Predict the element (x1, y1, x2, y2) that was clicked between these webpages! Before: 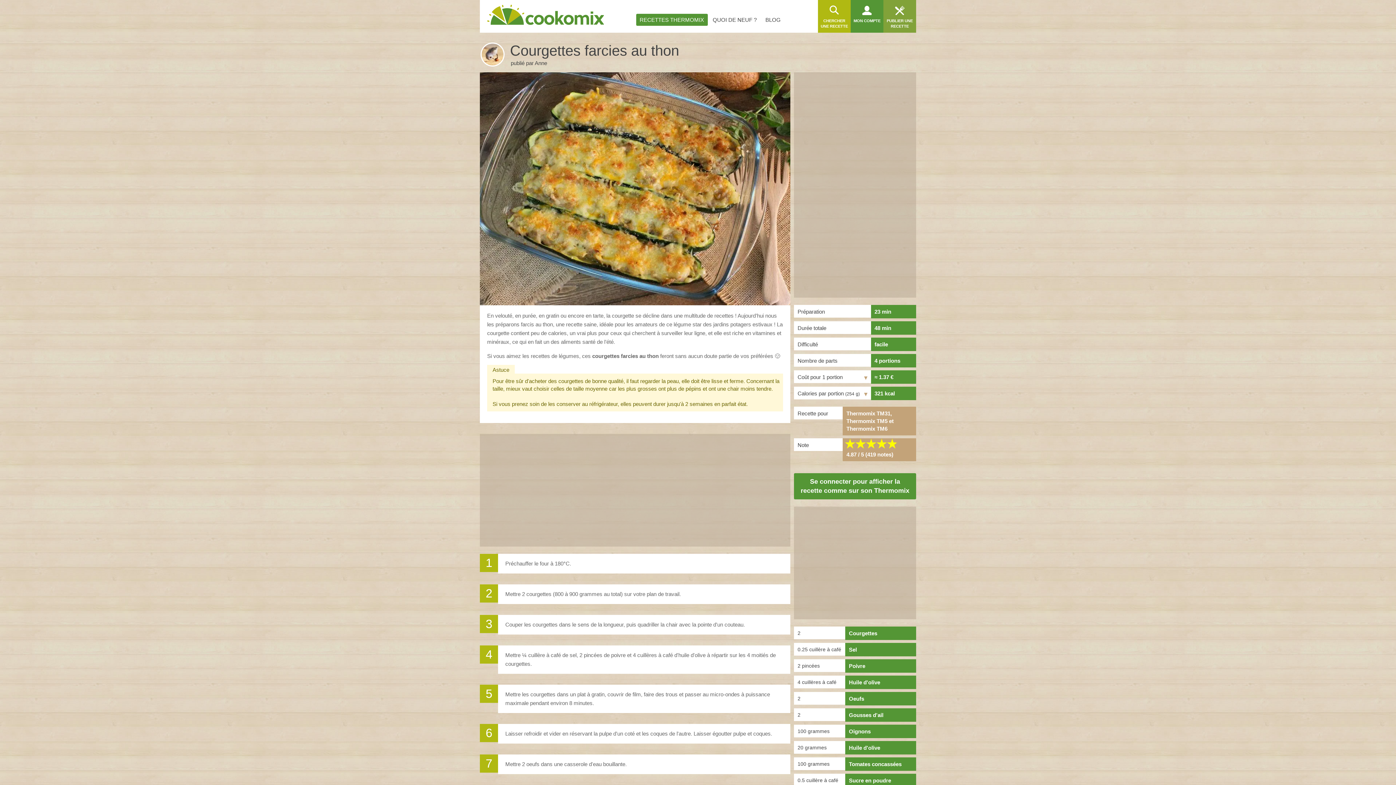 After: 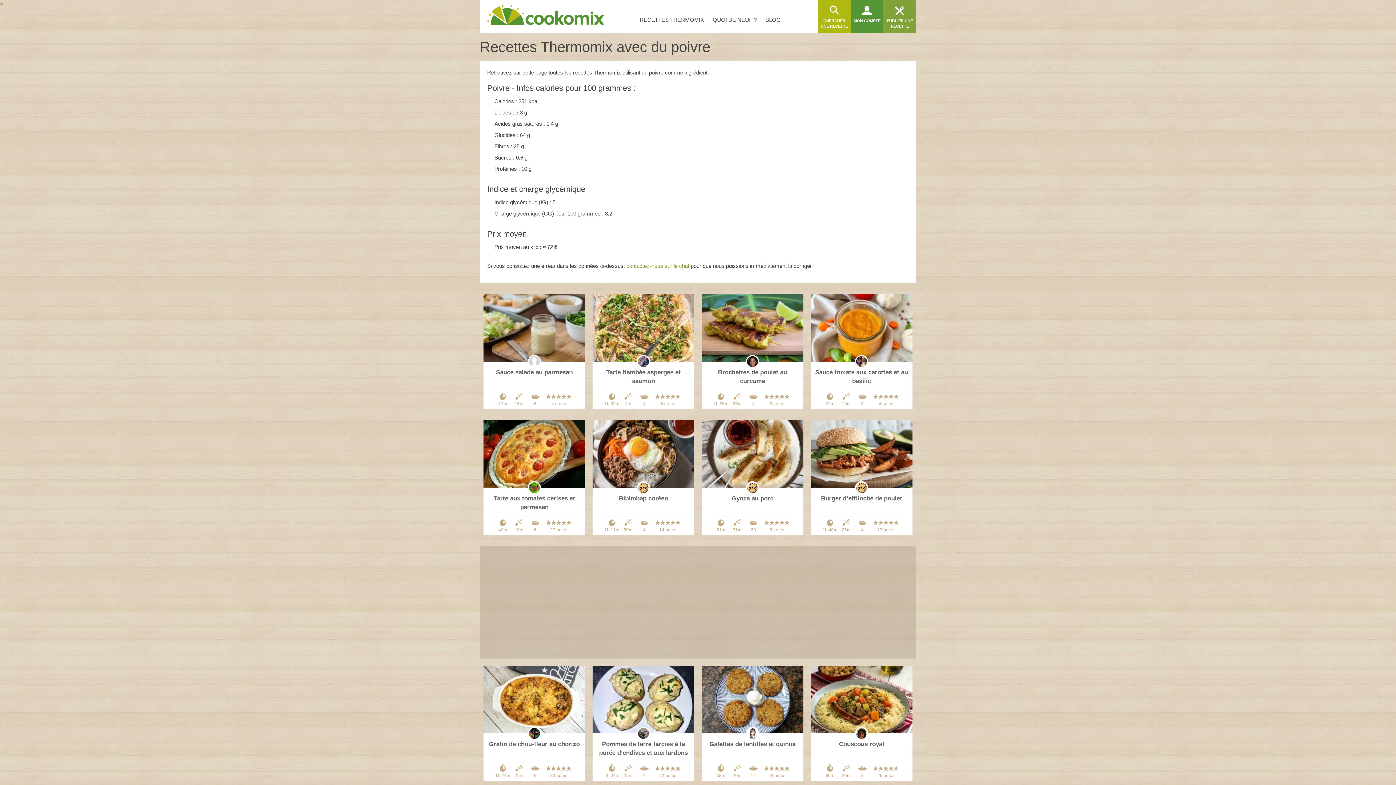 Action: bbox: (845, 659, 916, 673) label: Poivre